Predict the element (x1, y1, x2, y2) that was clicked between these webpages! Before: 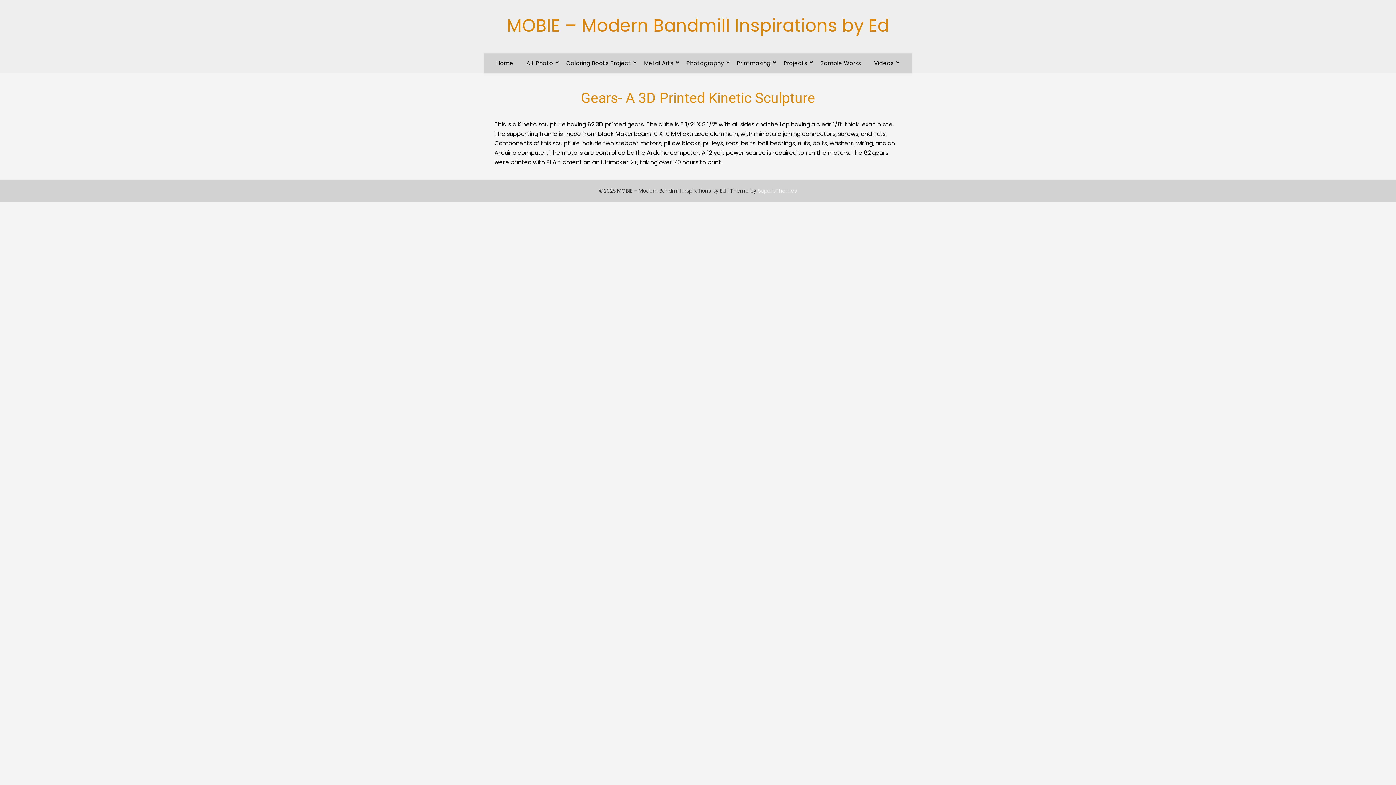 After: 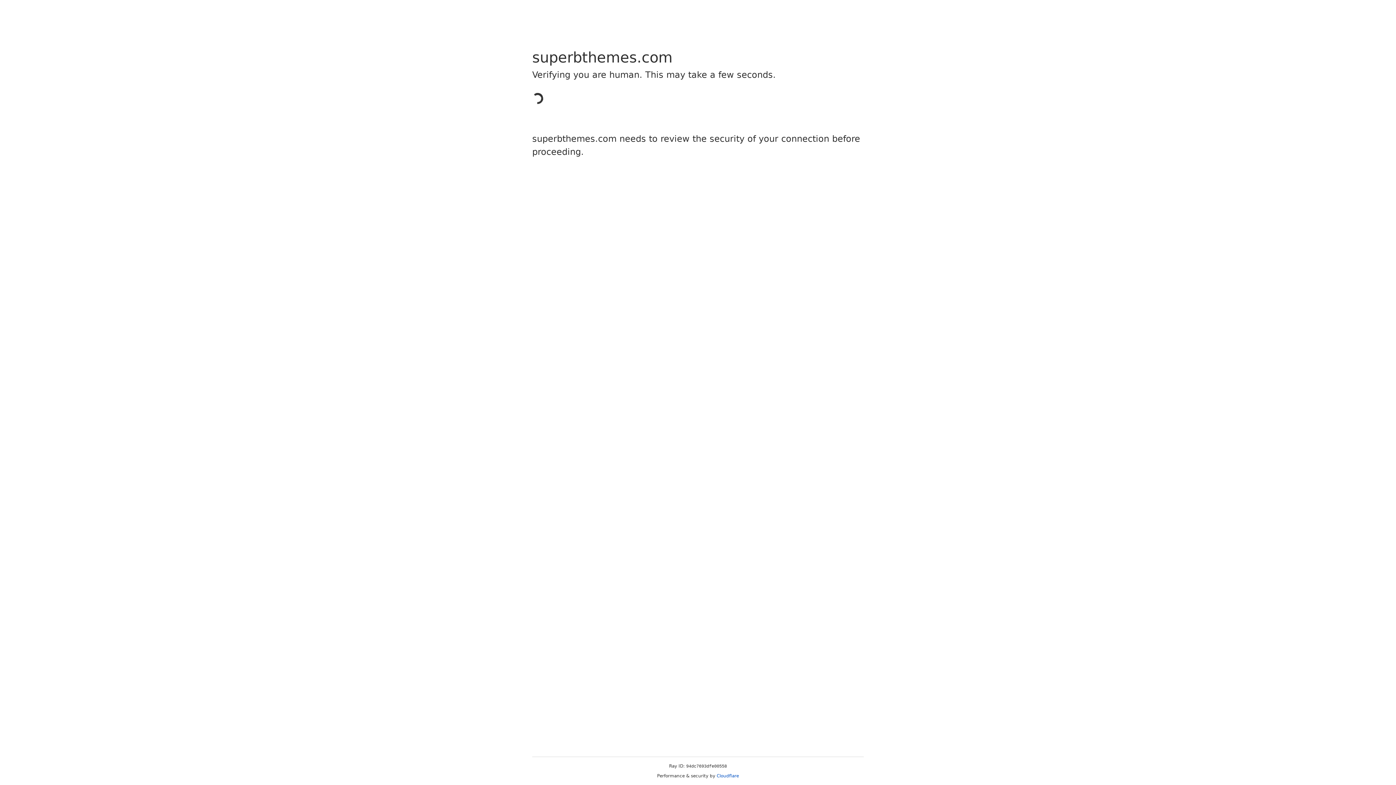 Action: label: SuperbThemes bbox: (758, 187, 796, 194)